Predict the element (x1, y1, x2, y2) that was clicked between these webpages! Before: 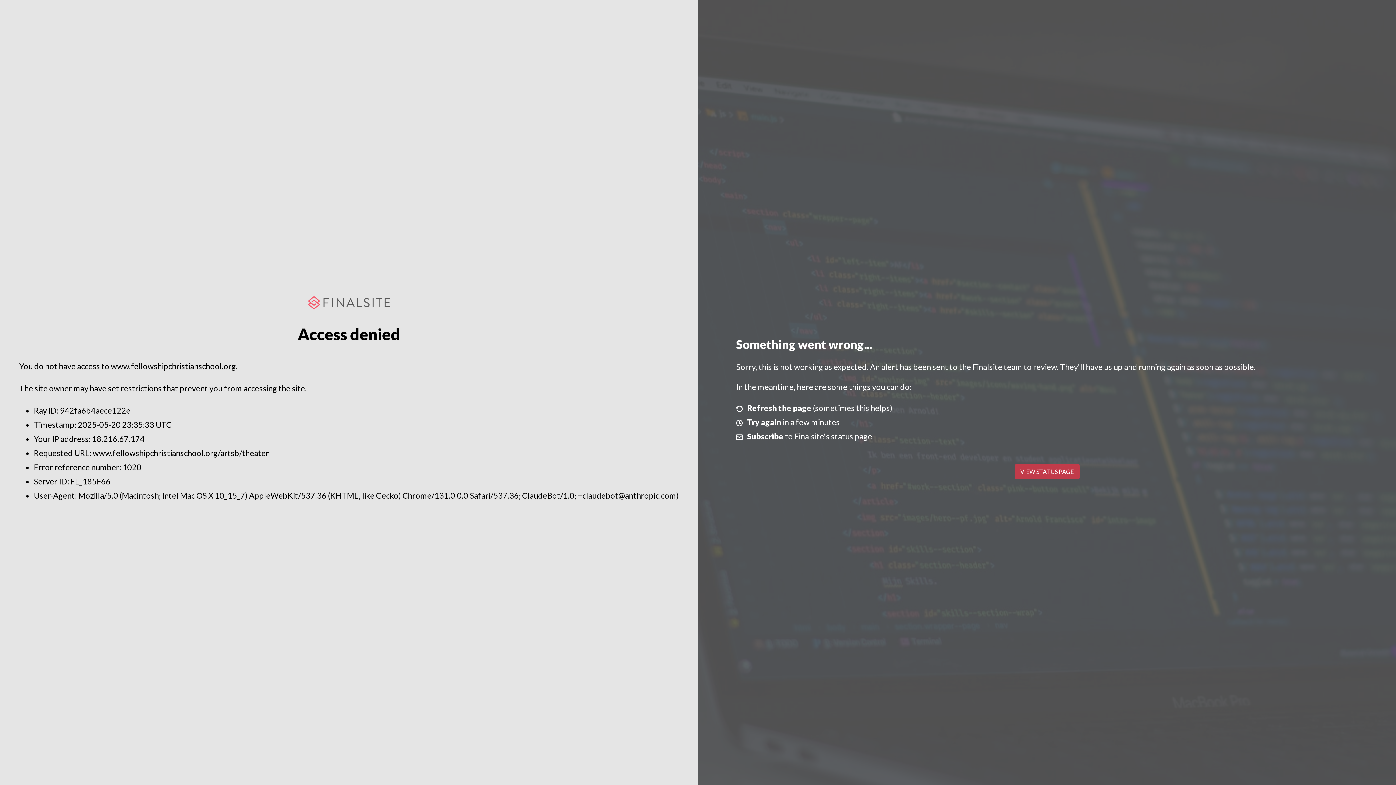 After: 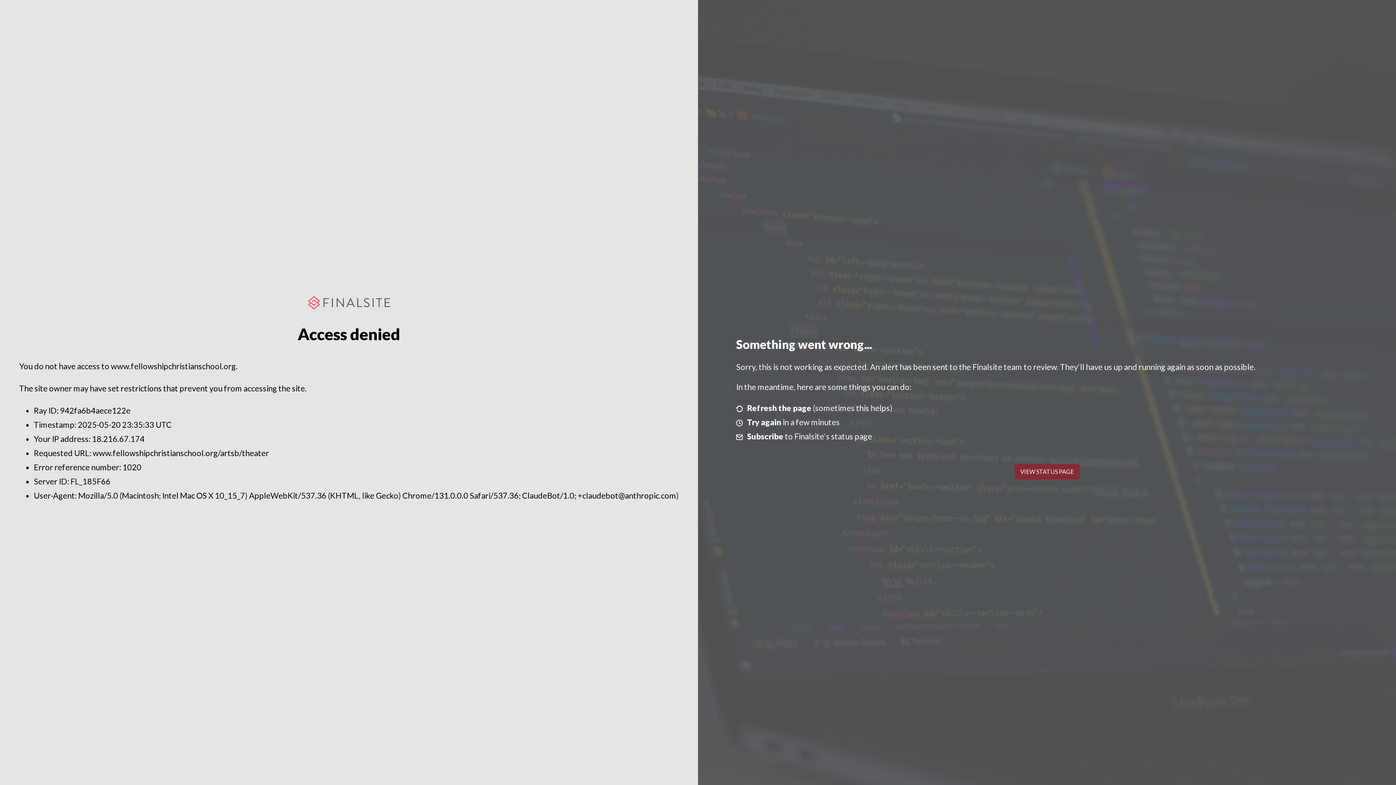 Action: label: VIEW STATUS PAGE bbox: (1014, 464, 1079, 479)